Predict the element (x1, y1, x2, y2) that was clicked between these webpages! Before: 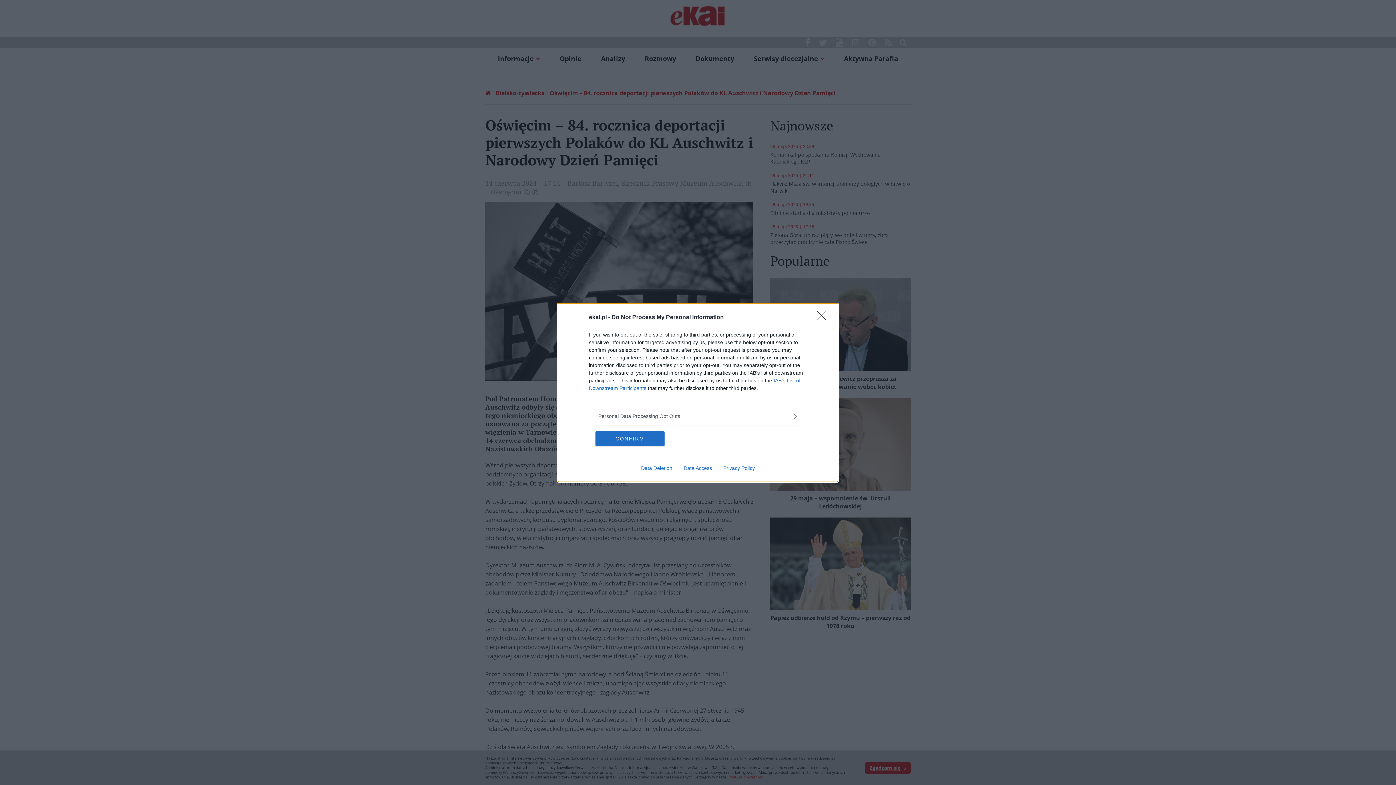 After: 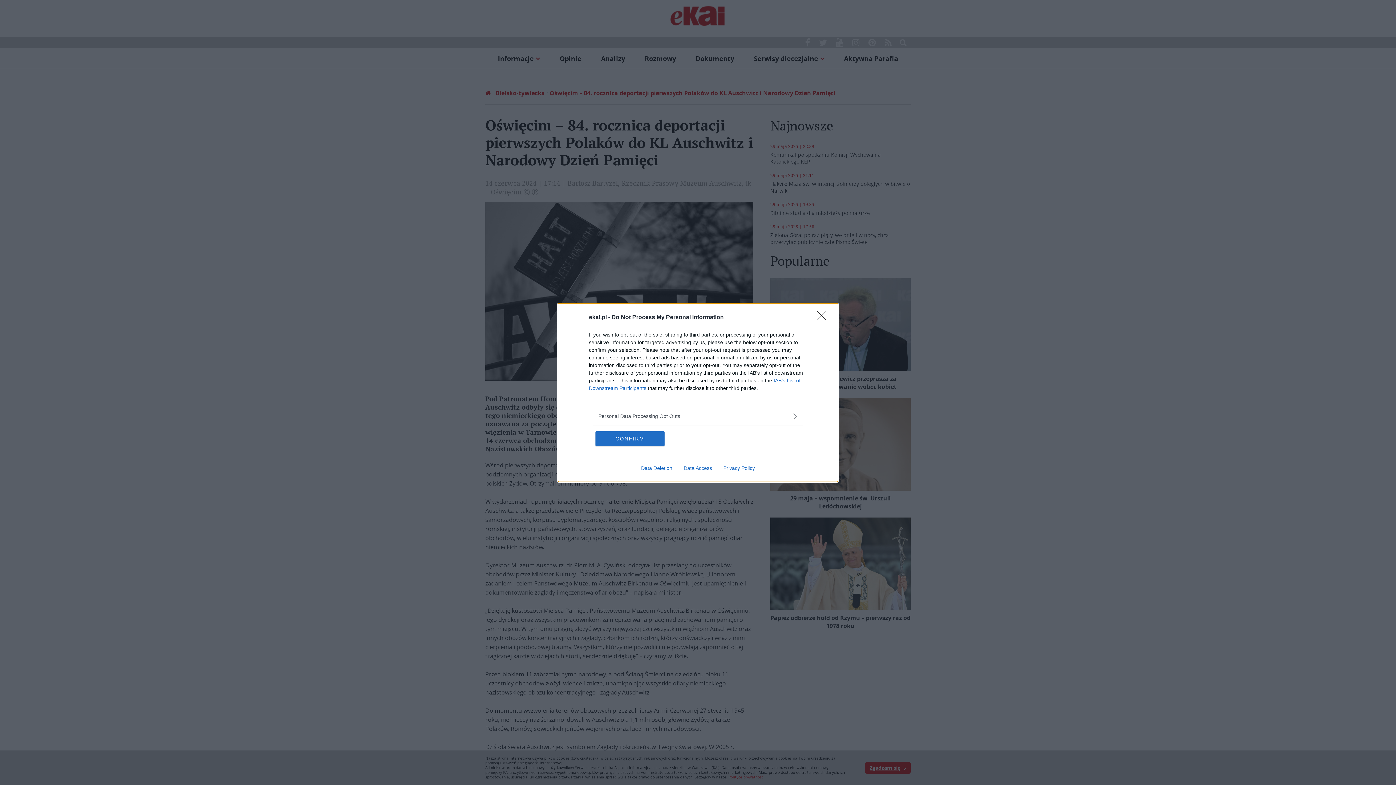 Action: bbox: (717, 465, 760, 471) label: Privacy Policy